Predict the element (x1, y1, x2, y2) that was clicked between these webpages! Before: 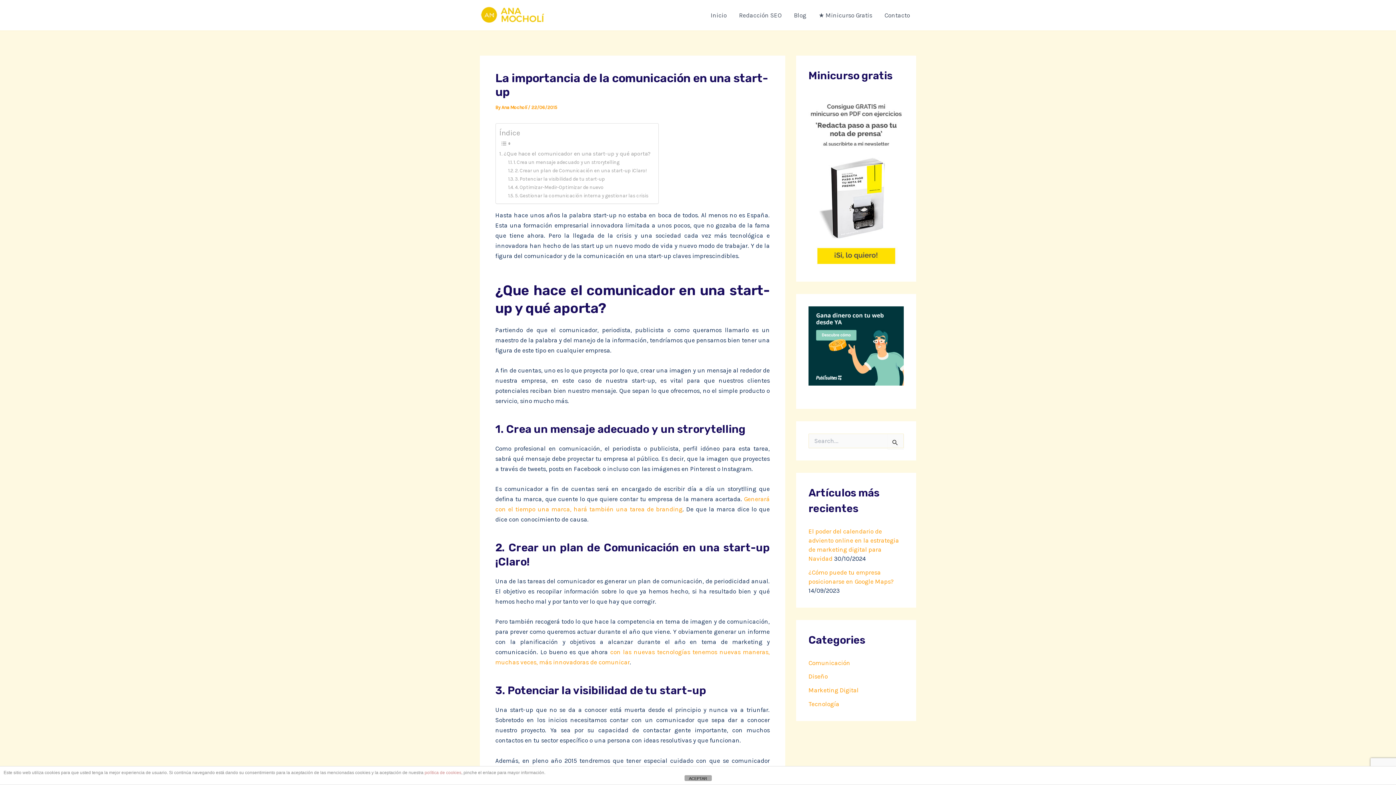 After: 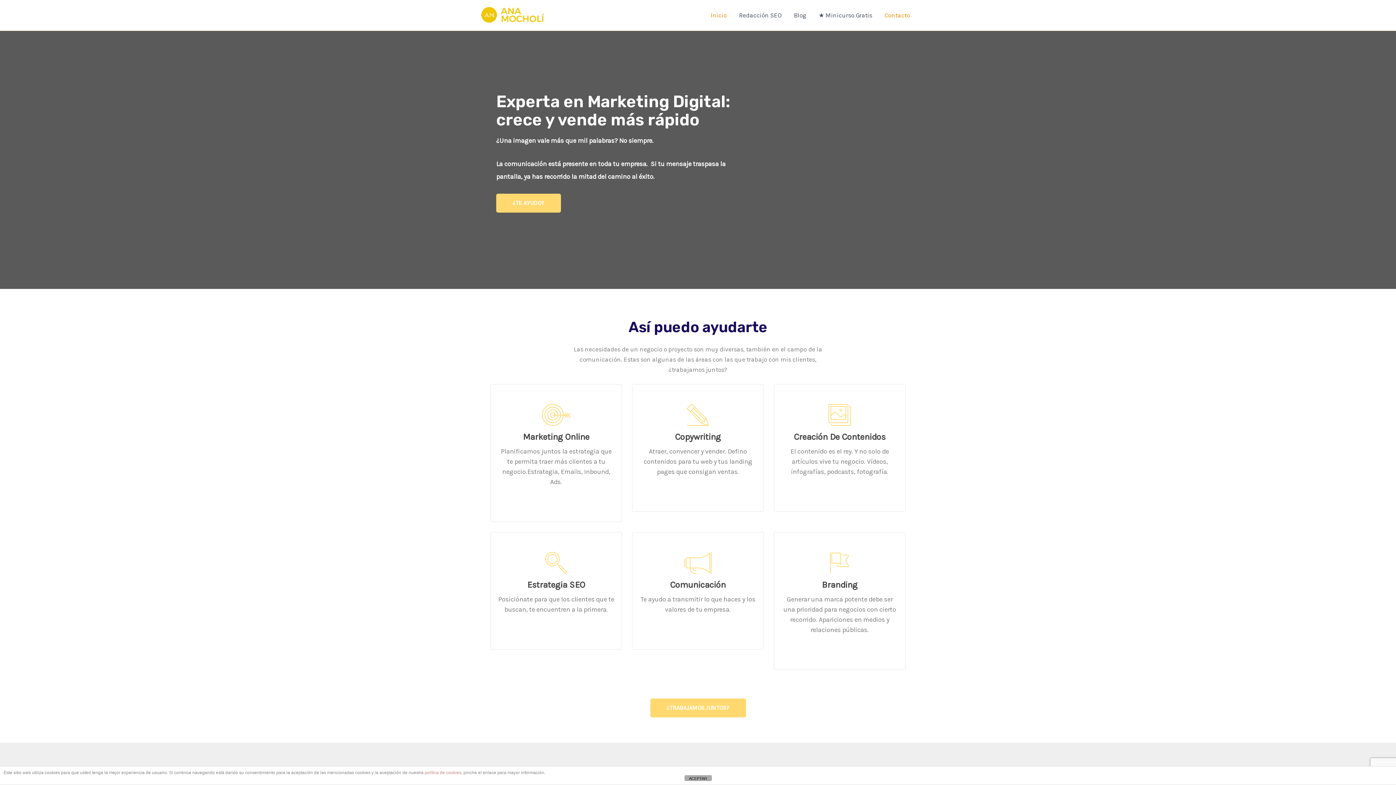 Action: label: Inicio bbox: (704, 0, 733, 29)